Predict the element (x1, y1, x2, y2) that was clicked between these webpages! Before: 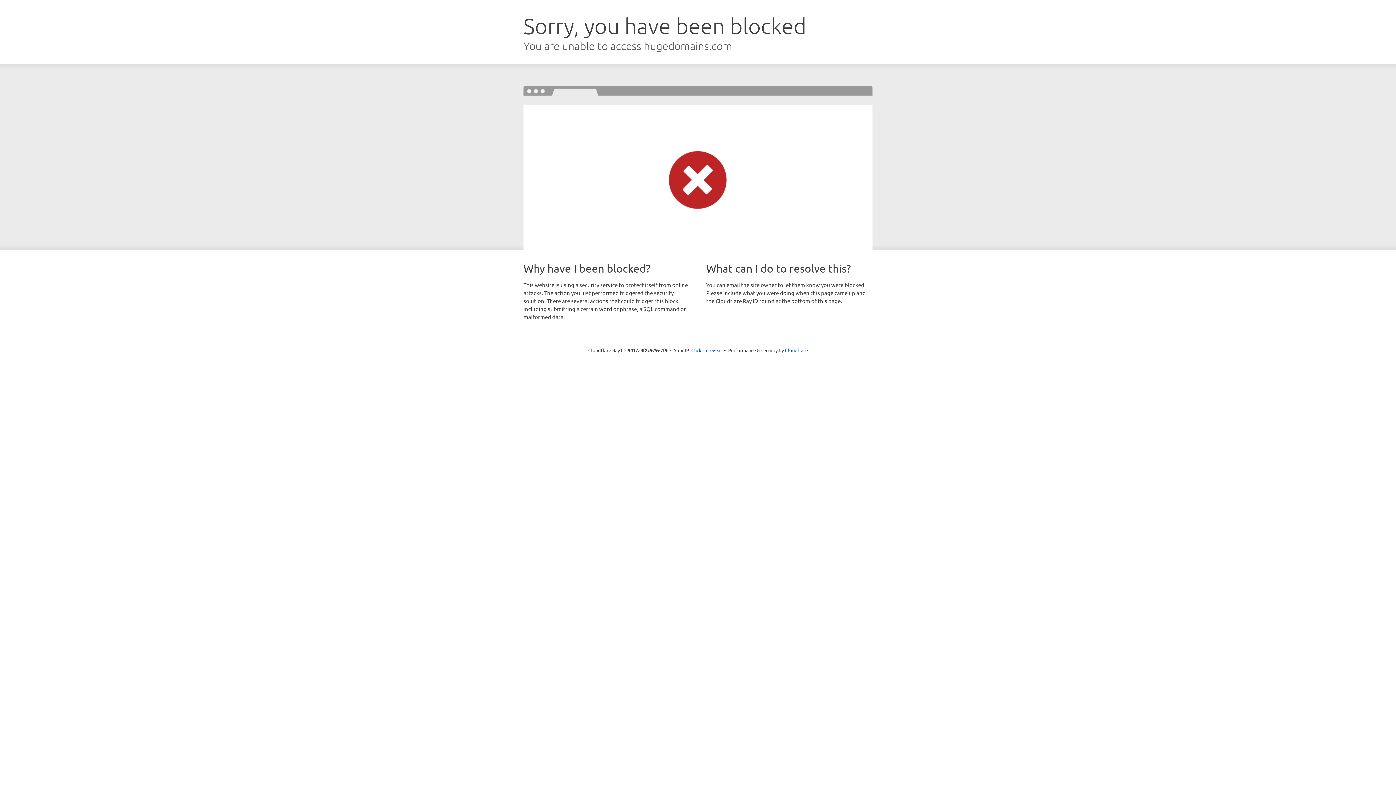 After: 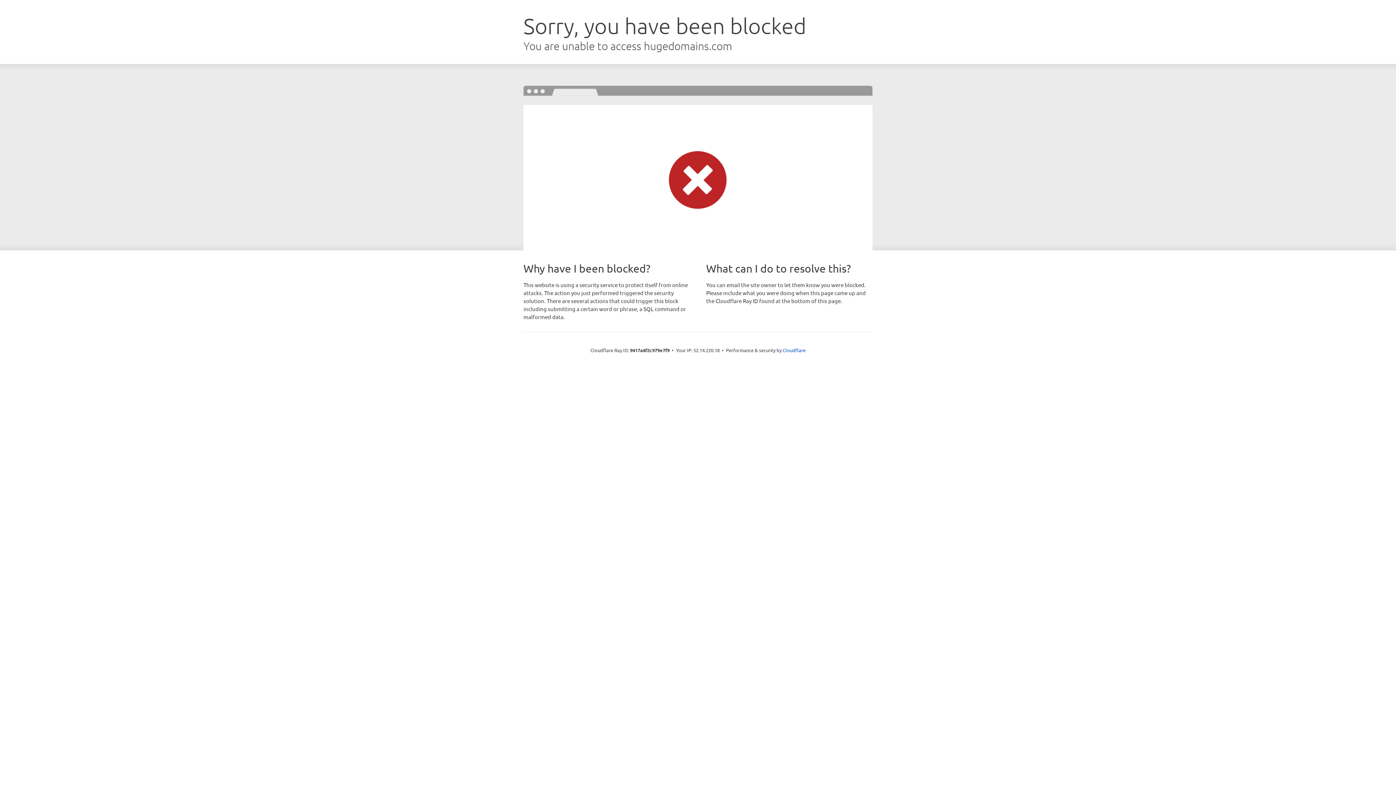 Action: label: Click to reveal bbox: (691, 346, 722, 353)